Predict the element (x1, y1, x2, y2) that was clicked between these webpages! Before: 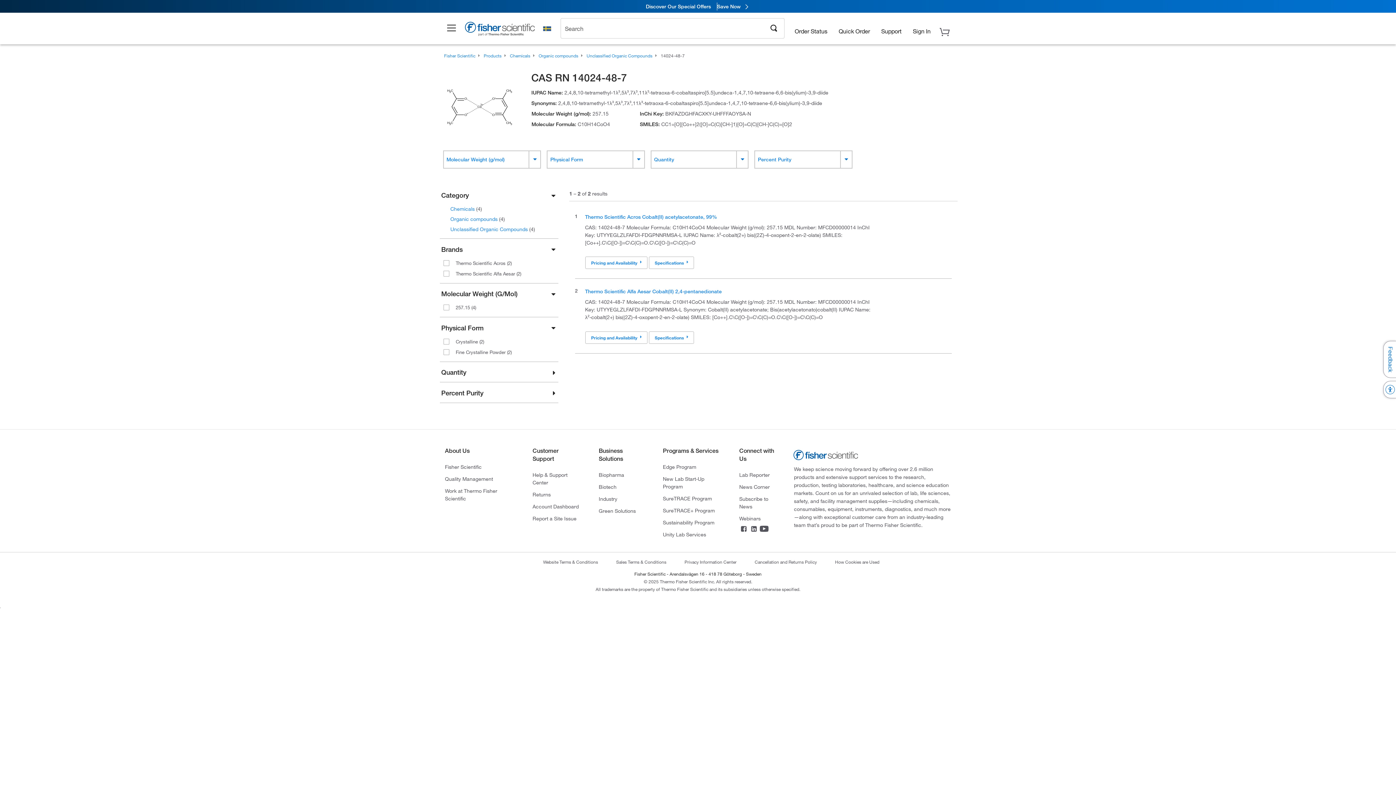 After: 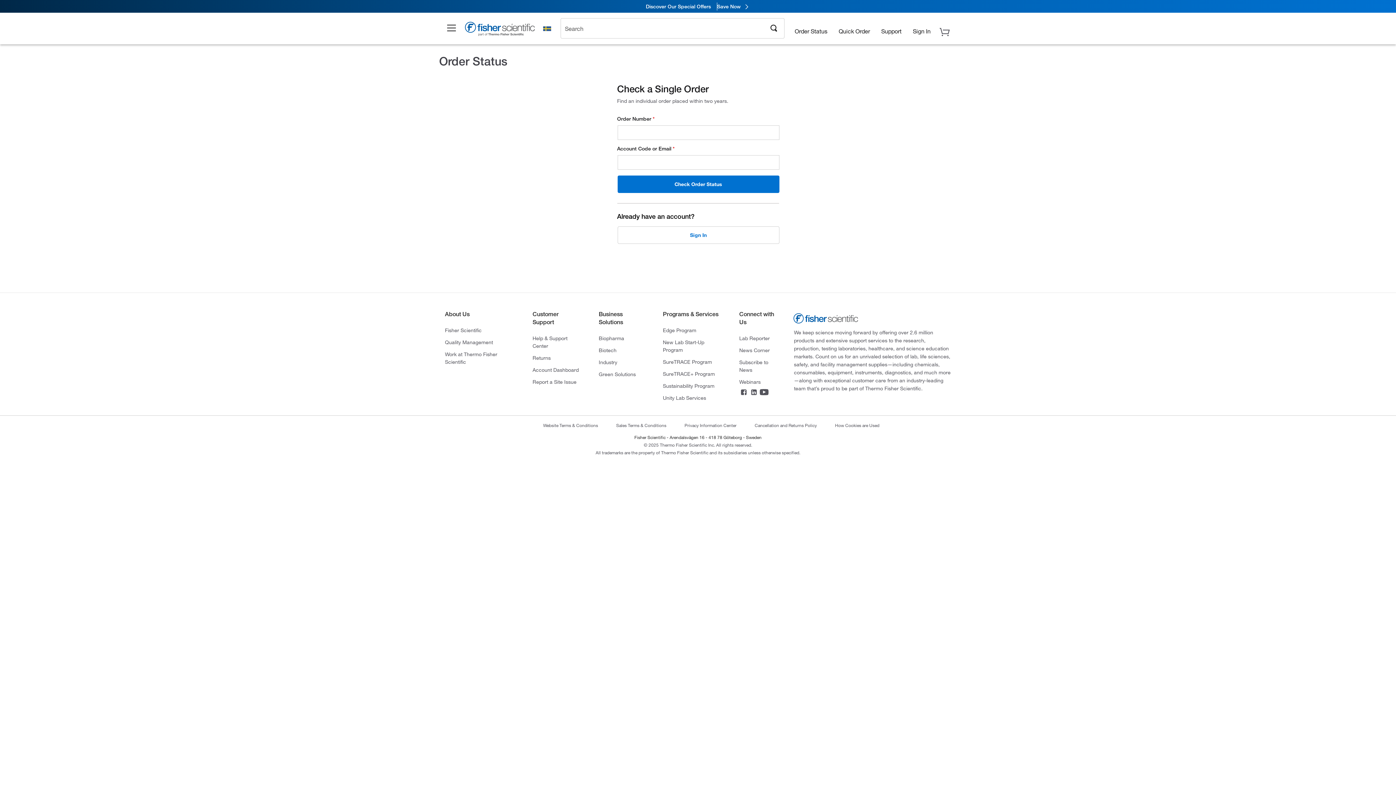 Action: label: Order Status bbox: (790, 21, 832, 32)